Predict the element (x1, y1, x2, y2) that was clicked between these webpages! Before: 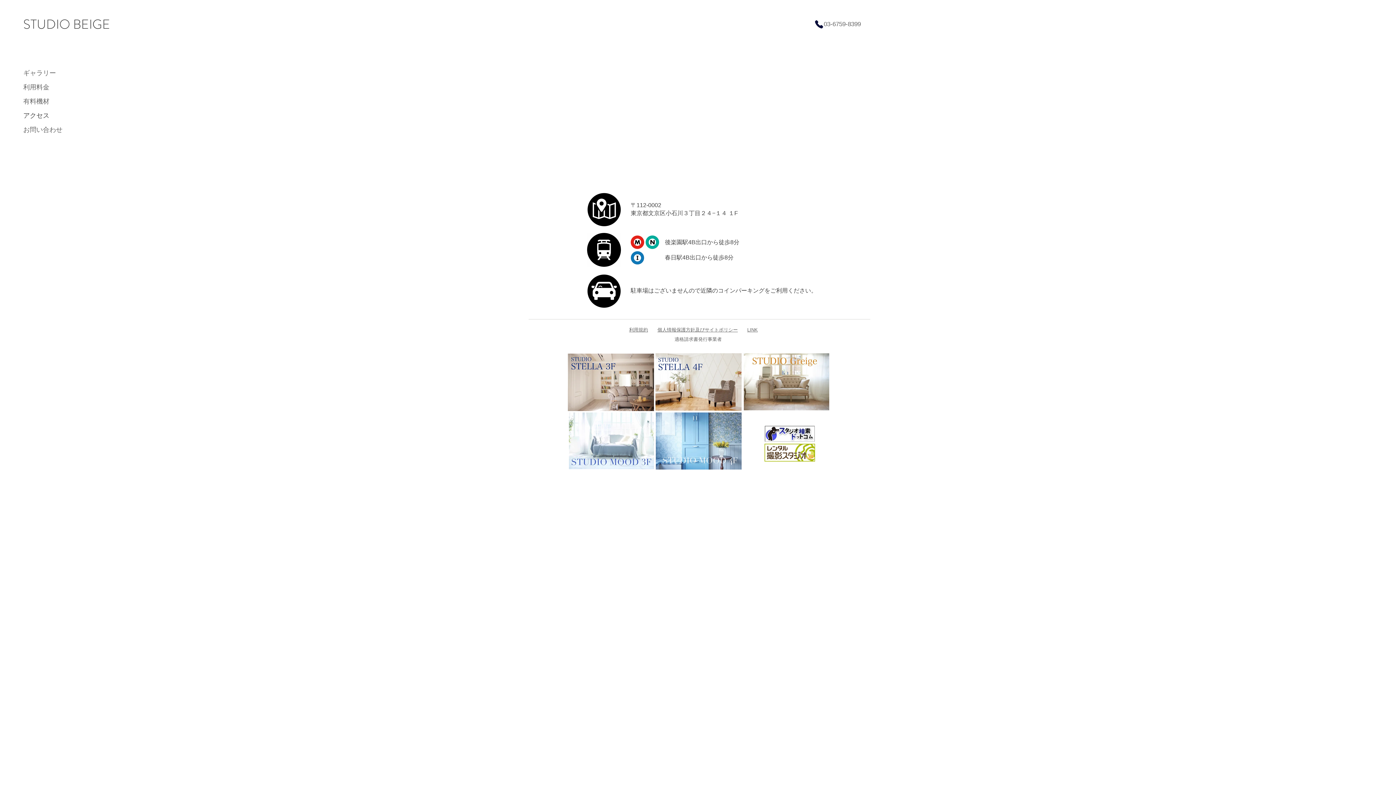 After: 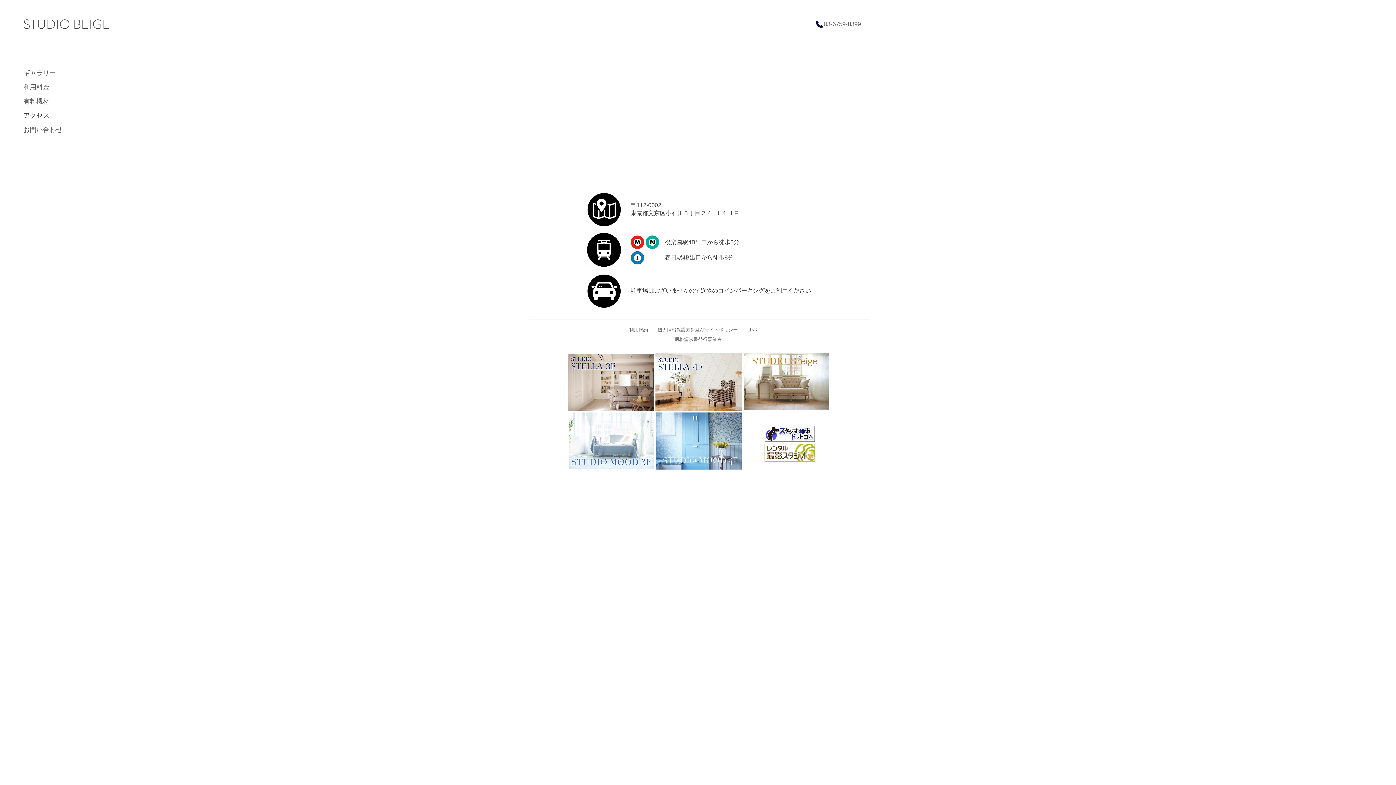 Action: bbox: (814, 19, 824, 29) label: Phone